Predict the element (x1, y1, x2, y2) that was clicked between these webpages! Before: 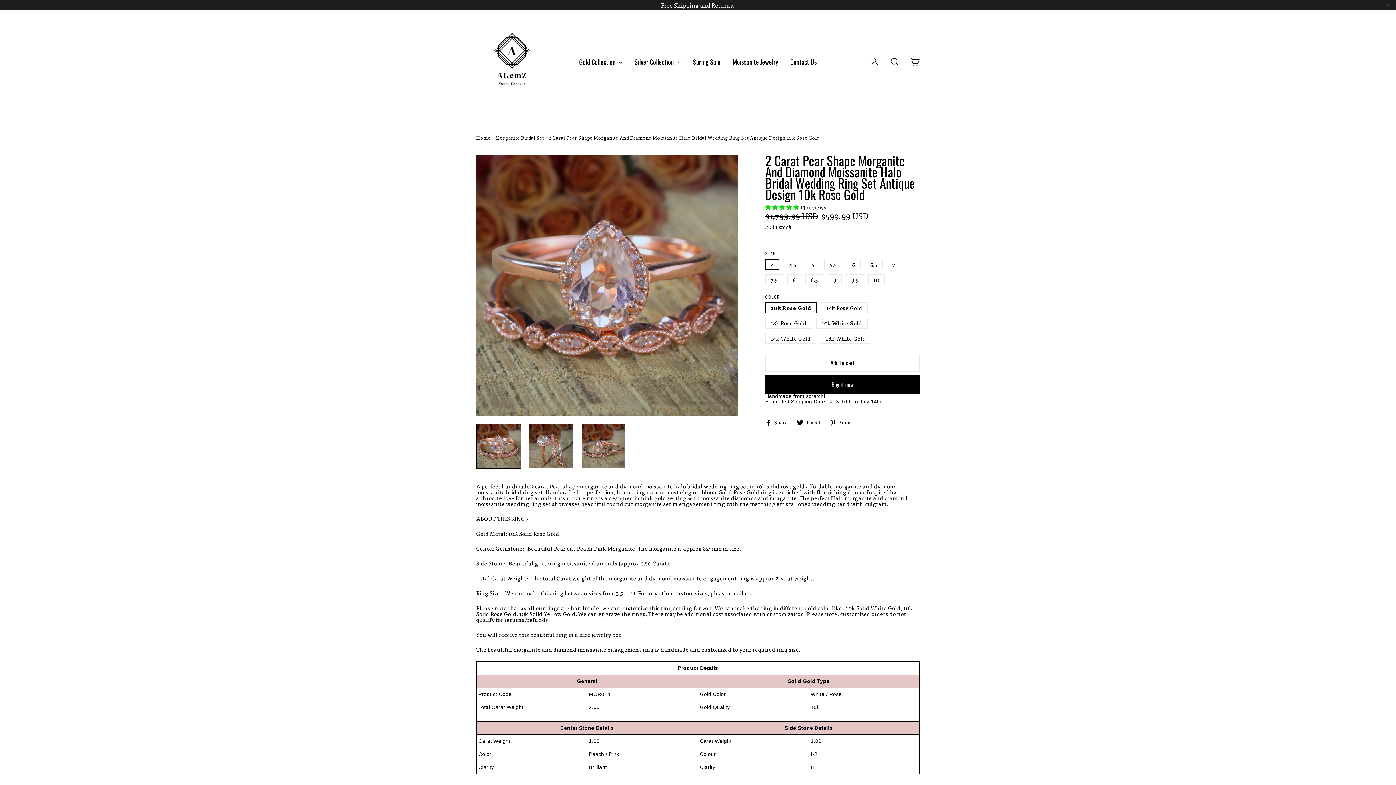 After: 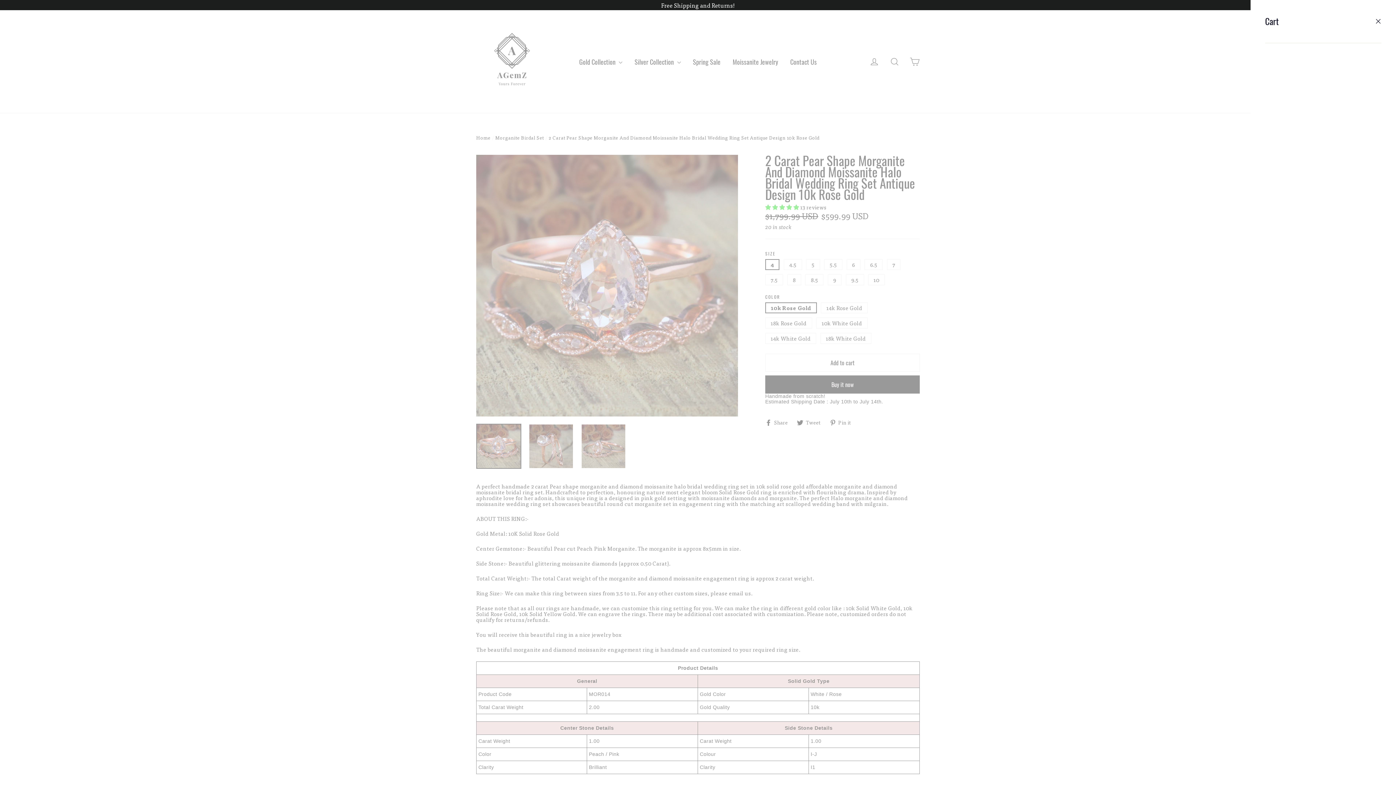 Action: bbox: (905, 53, 924, 69) label: Cart